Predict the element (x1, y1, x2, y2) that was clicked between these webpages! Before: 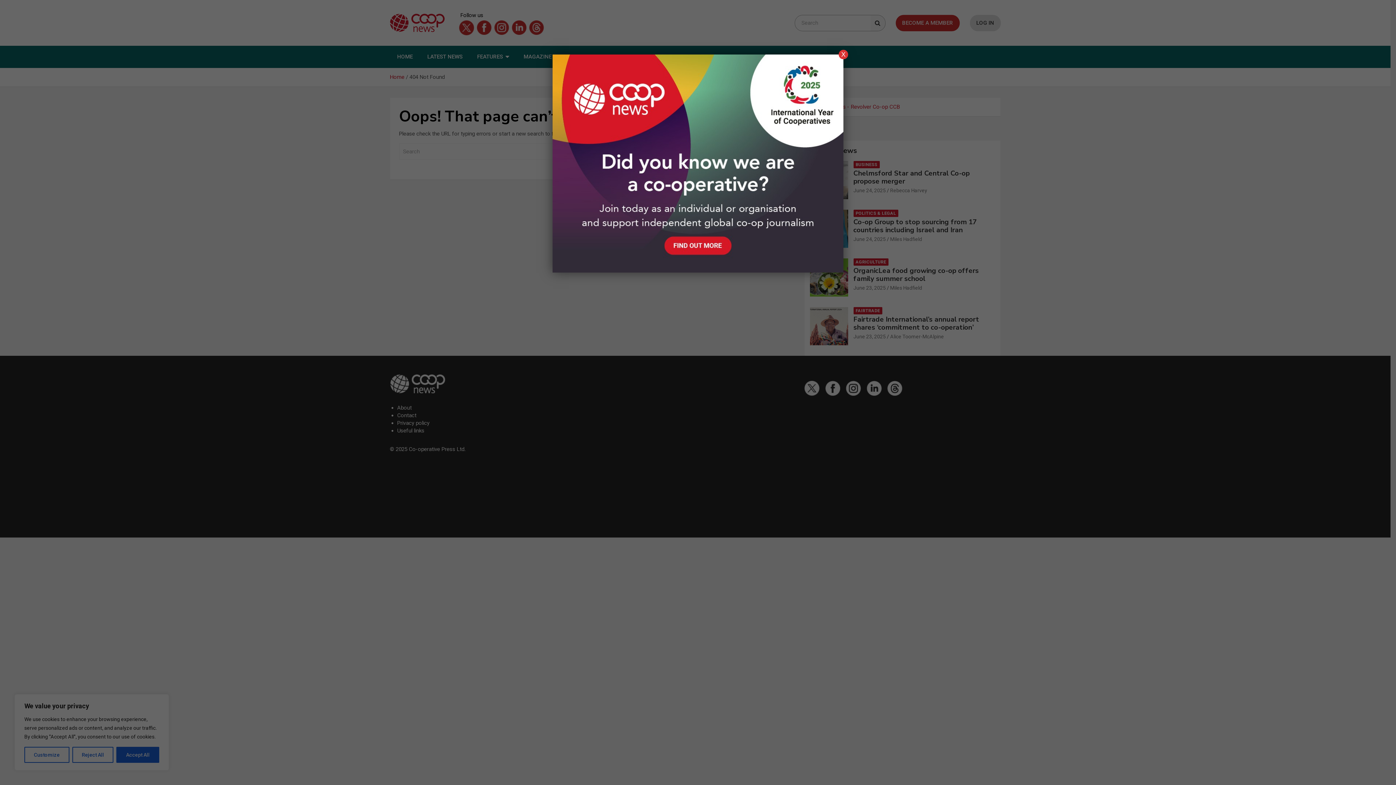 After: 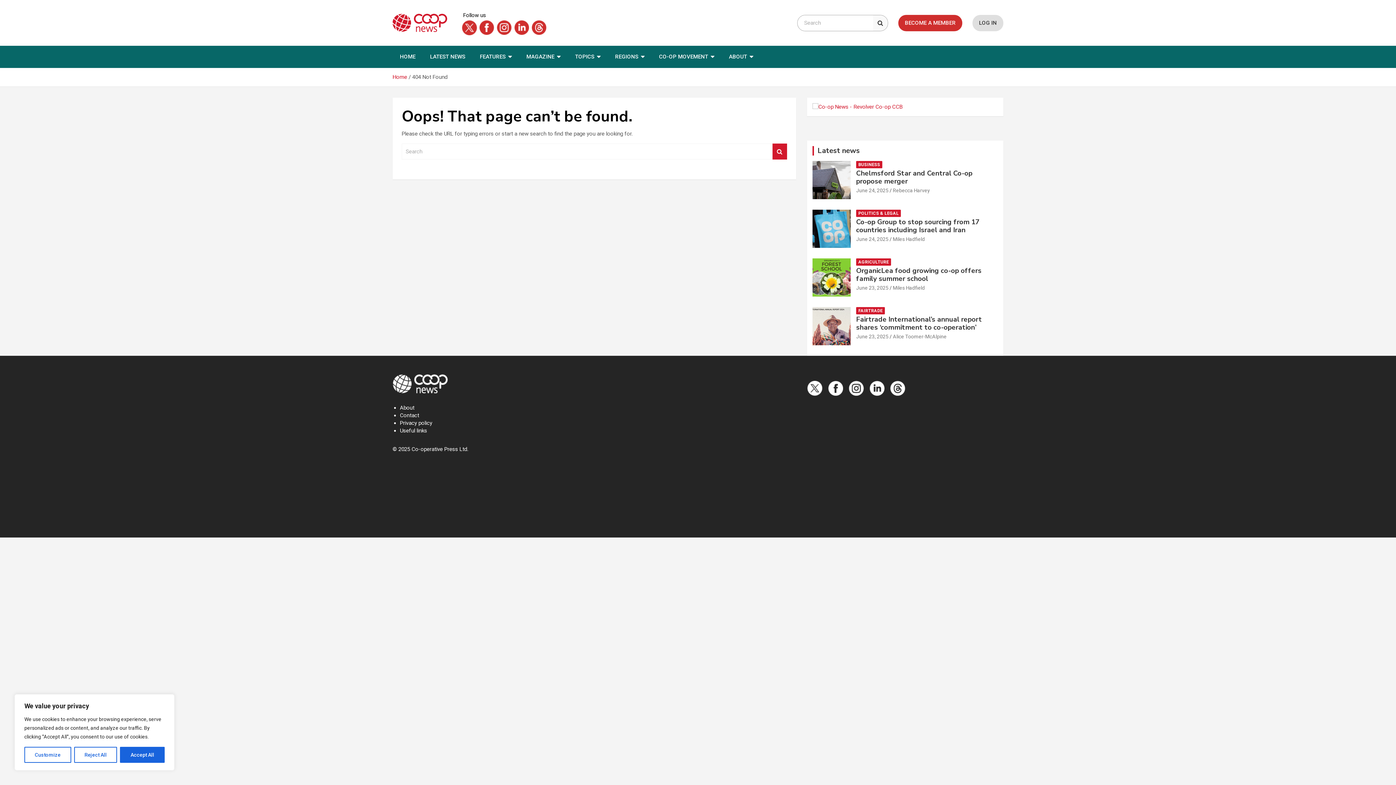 Action: bbox: (838, 49, 848, 59) label: Close